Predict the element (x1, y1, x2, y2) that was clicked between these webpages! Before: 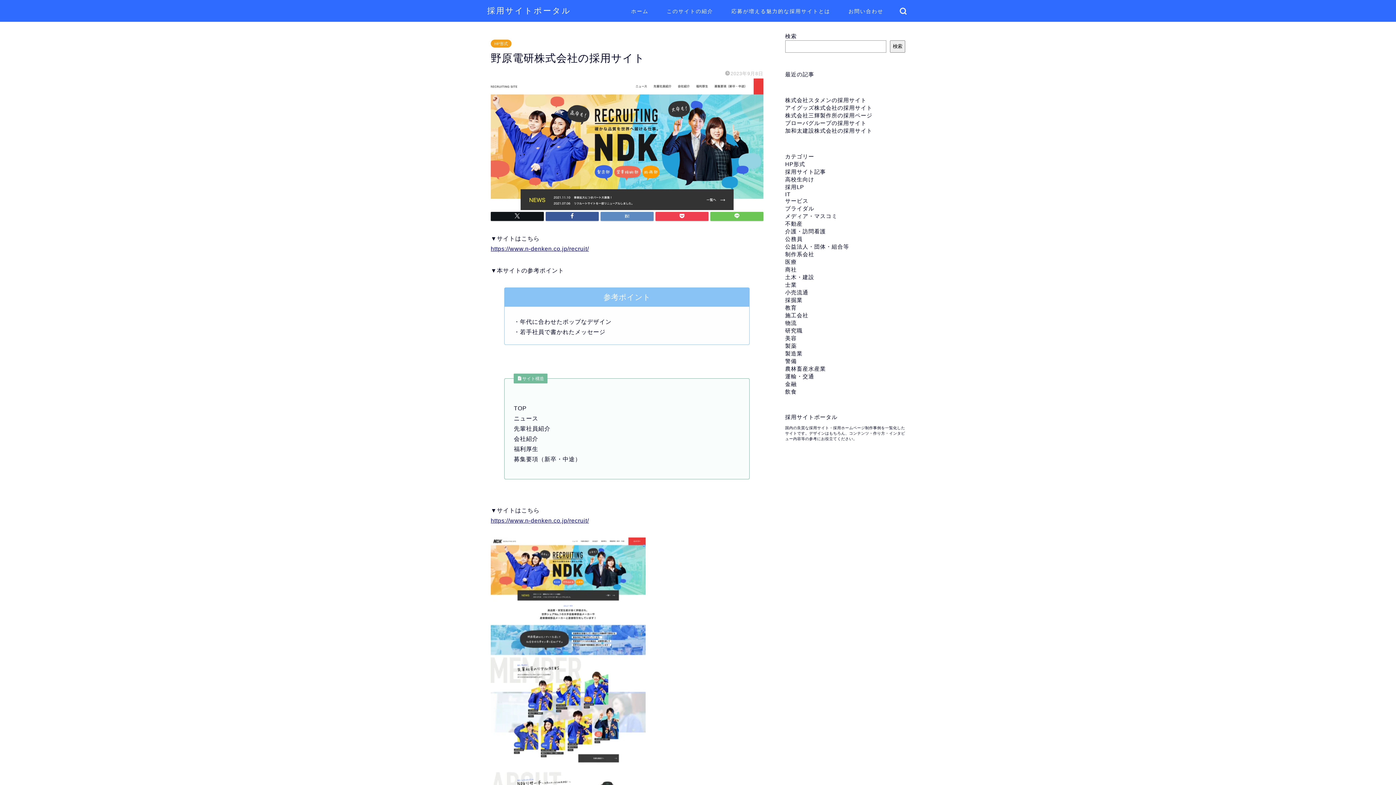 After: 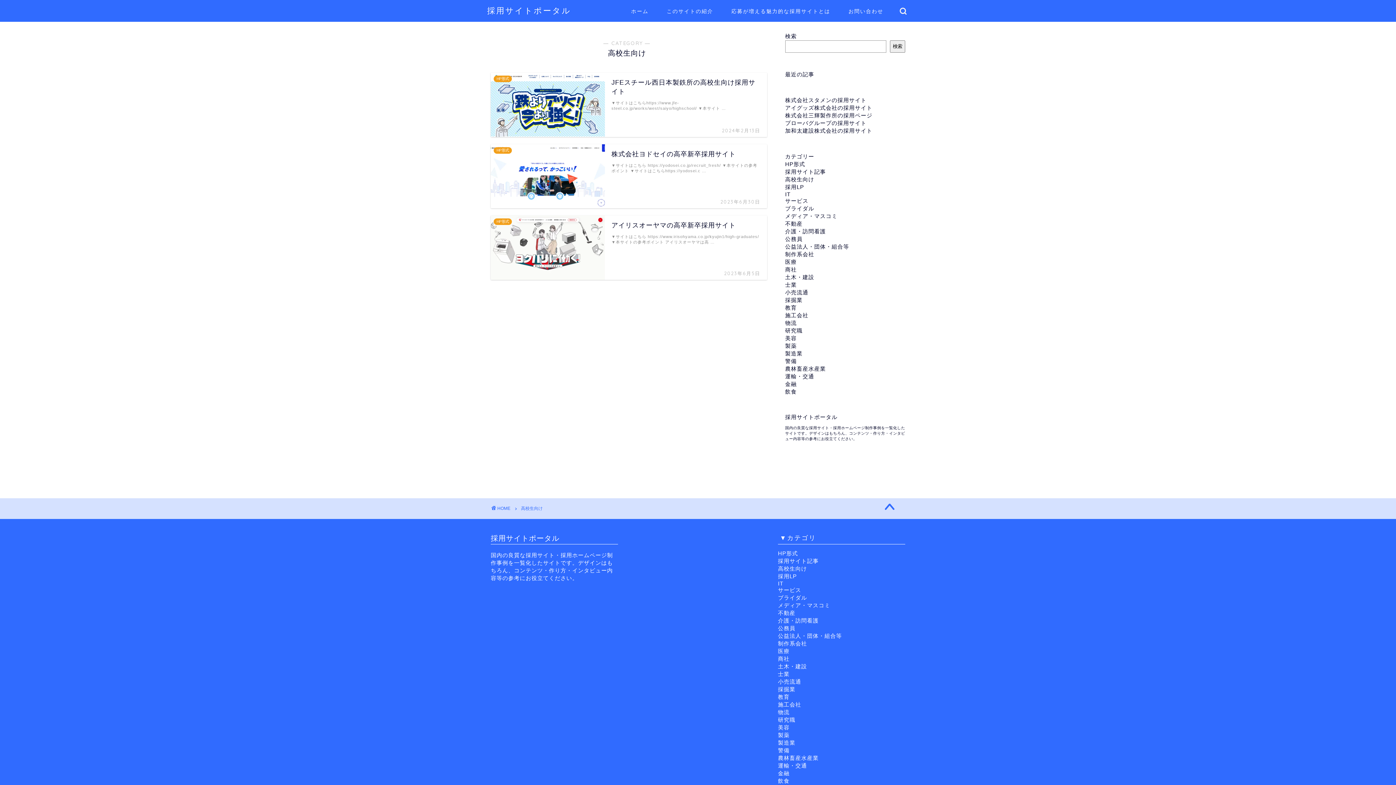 Action: bbox: (785, 176, 814, 182) label: 高校生向け